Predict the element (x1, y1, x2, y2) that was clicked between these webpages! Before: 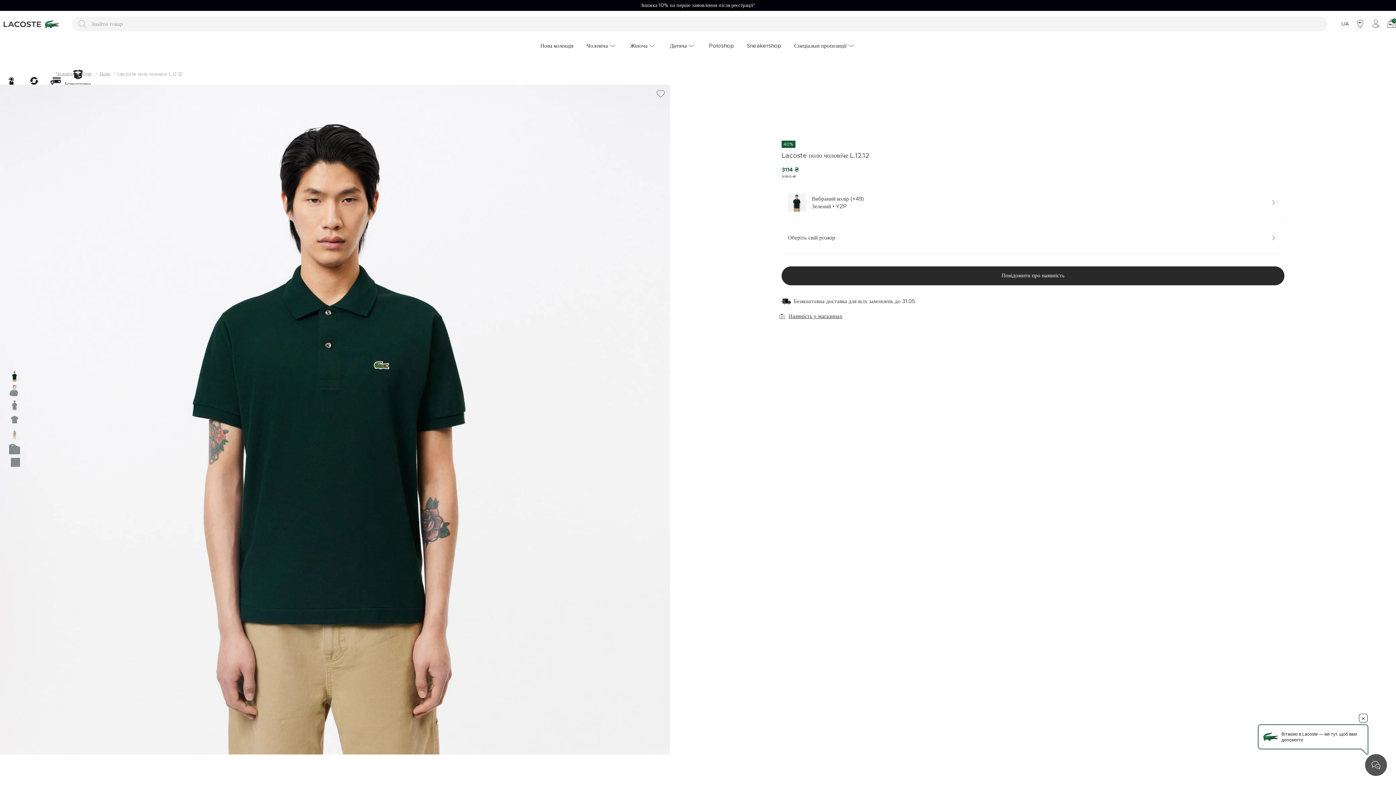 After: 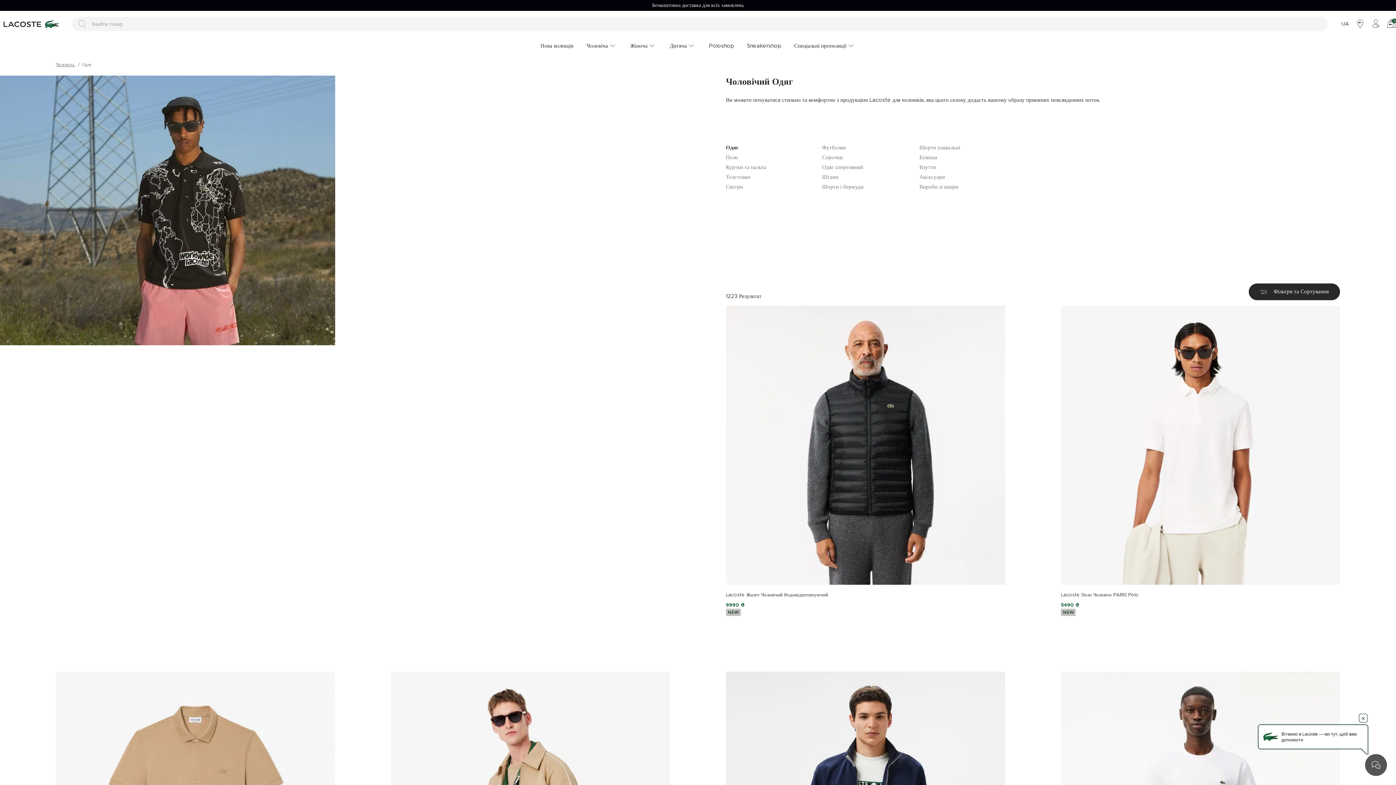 Action: bbox: (82, 71, 91, 76) label: Одяг